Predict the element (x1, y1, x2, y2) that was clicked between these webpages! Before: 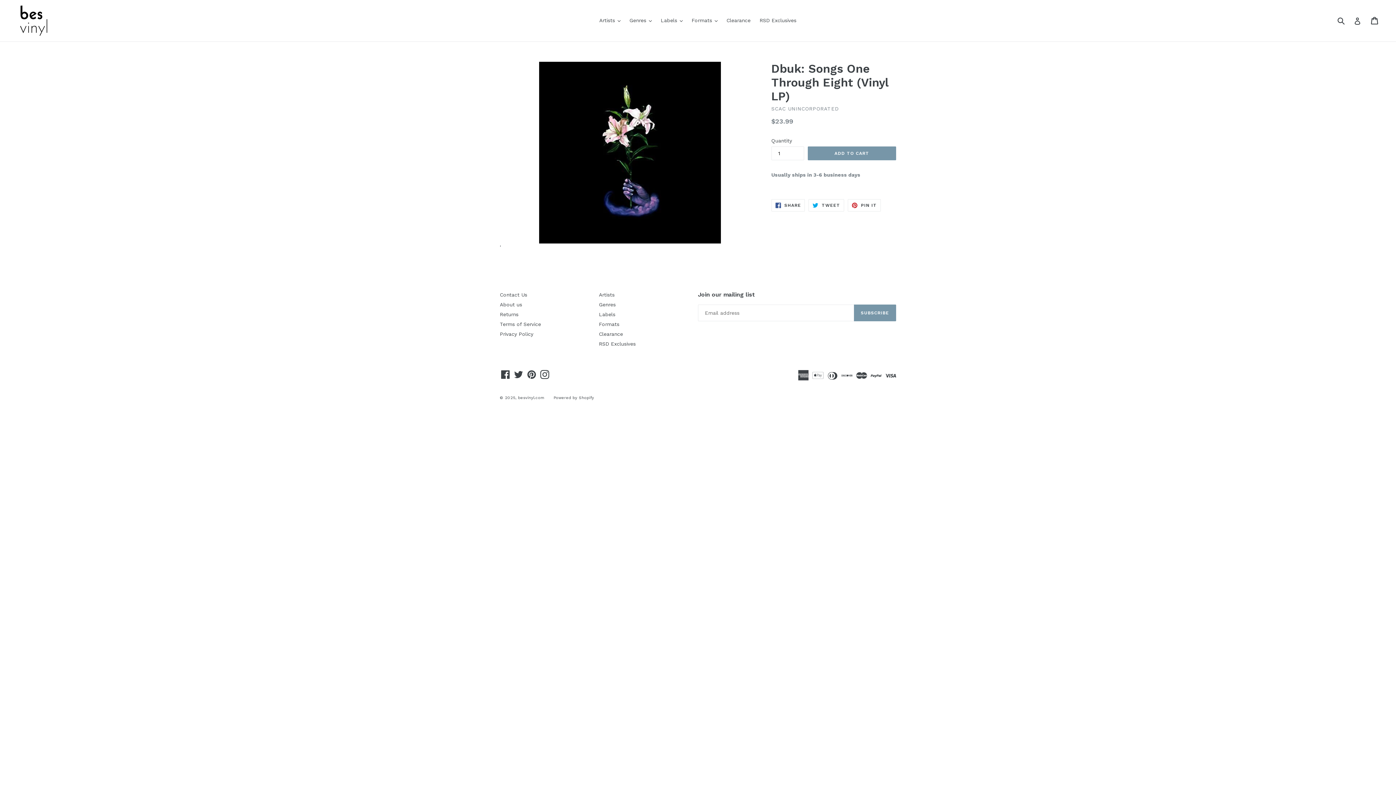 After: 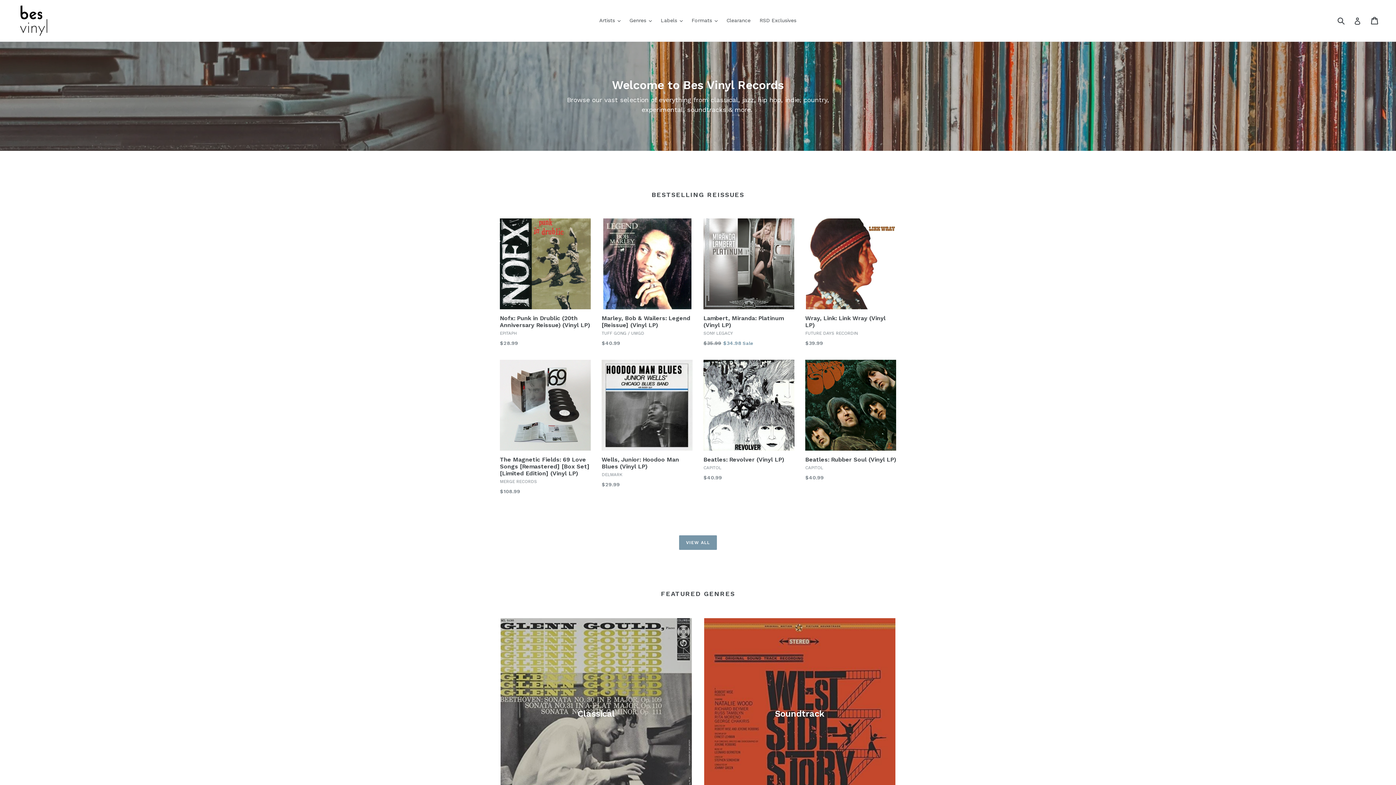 Action: label: besvinyl.com bbox: (518, 395, 544, 400)